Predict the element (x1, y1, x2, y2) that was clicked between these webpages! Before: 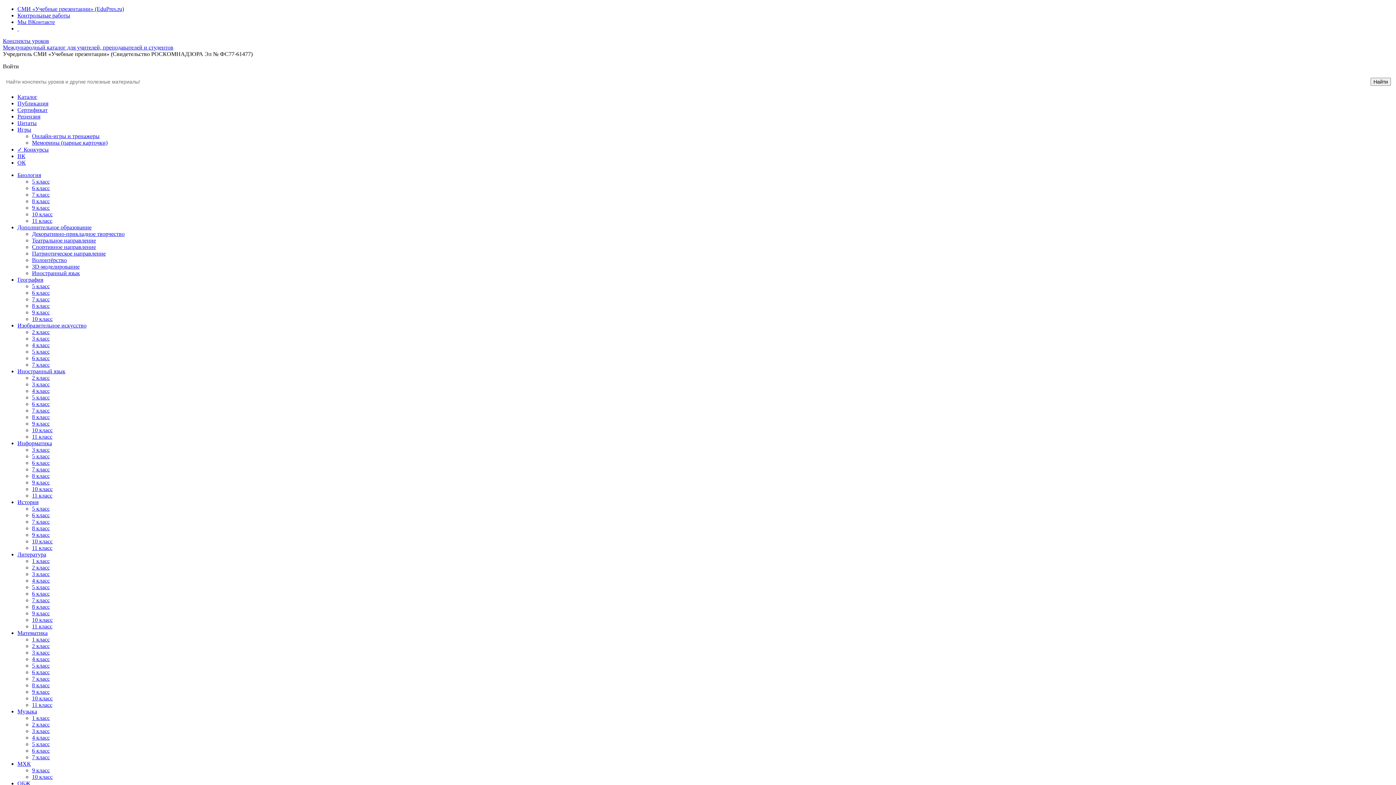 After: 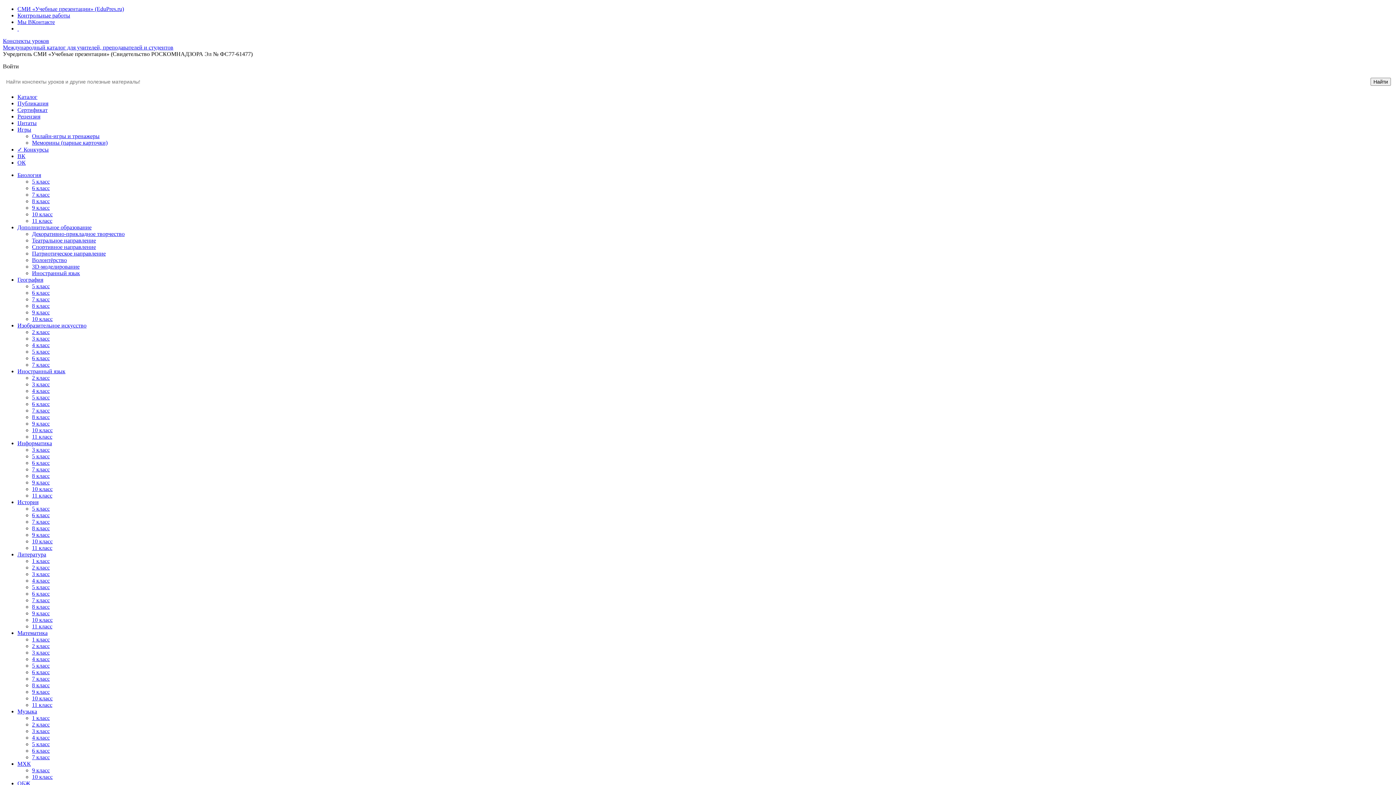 Action: bbox: (32, 466, 49, 472) label: 7 класс